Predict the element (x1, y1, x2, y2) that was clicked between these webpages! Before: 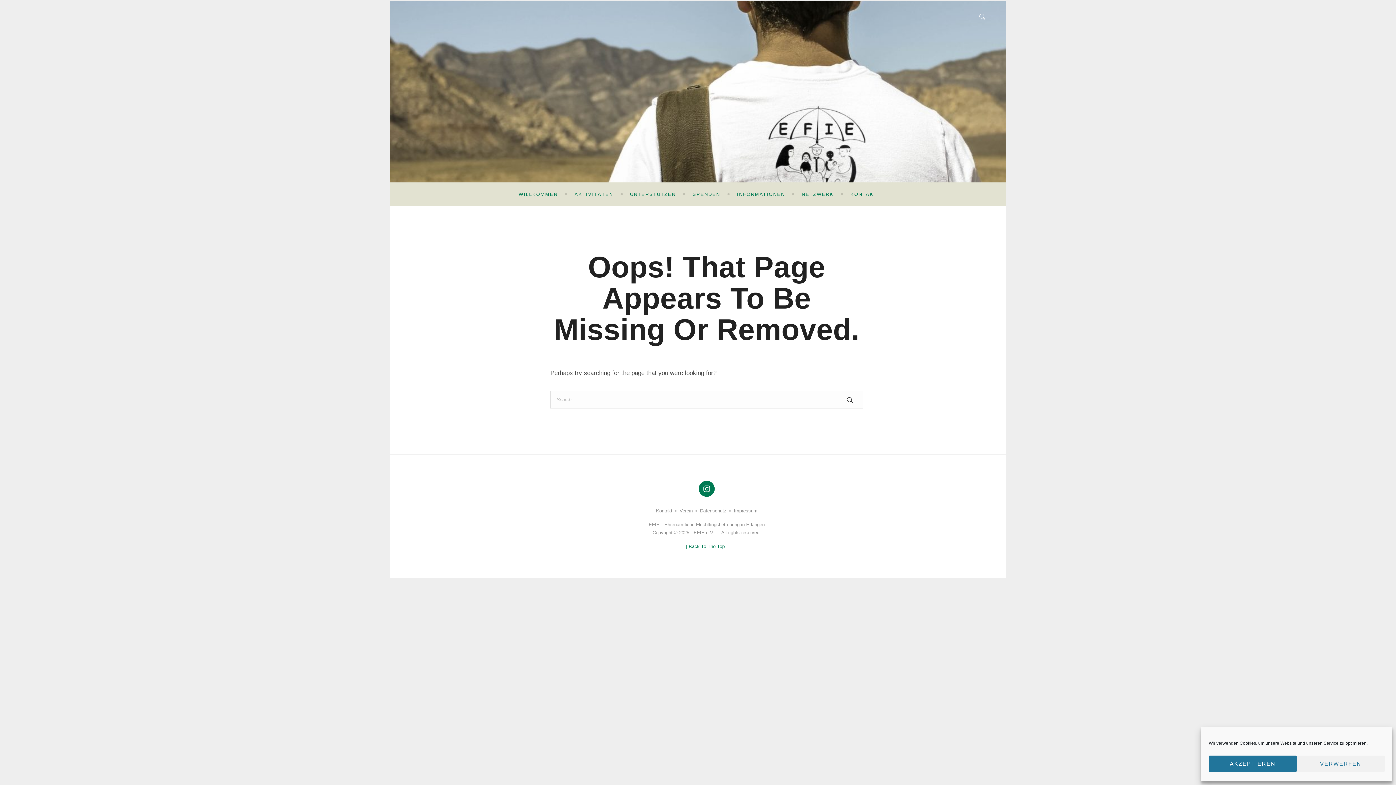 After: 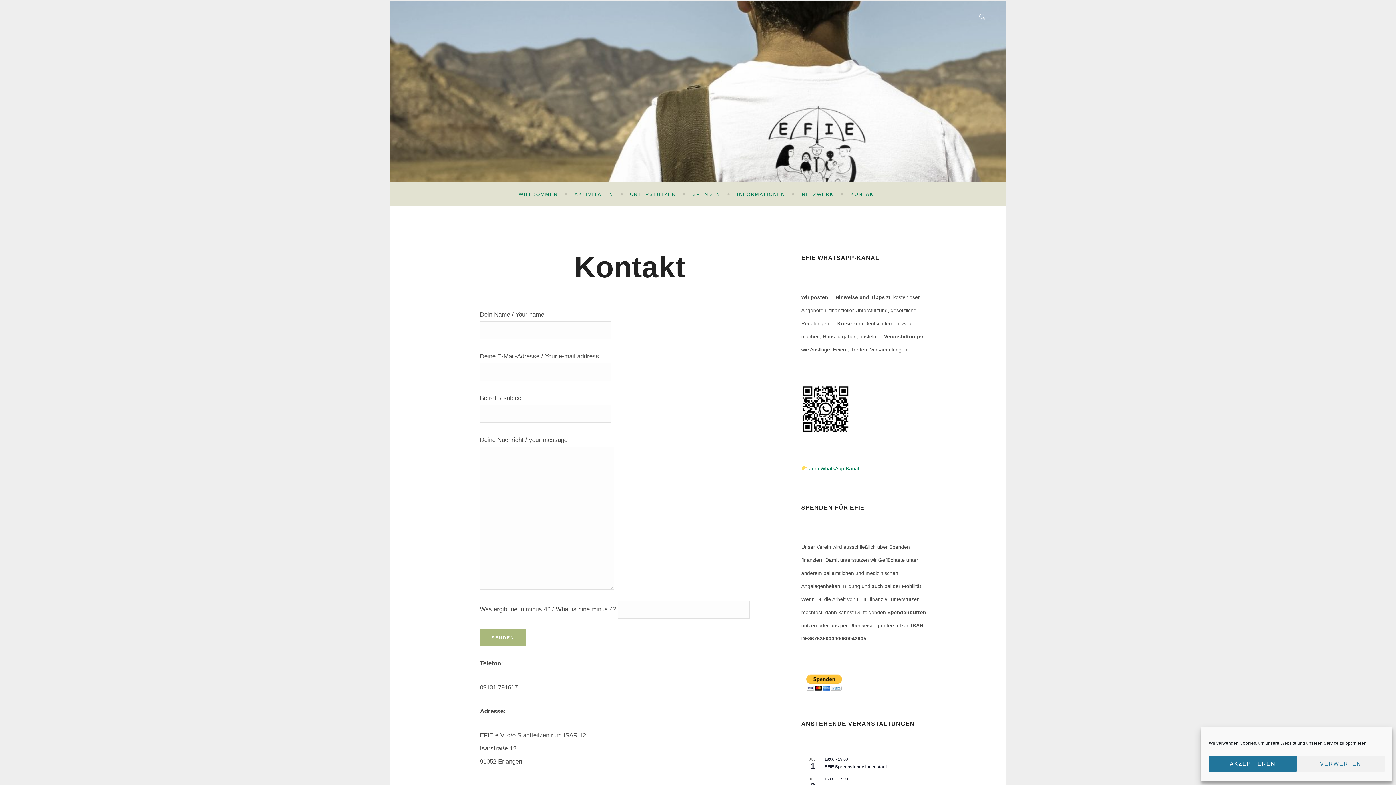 Action: label: Kontakt bbox: (656, 508, 672, 513)